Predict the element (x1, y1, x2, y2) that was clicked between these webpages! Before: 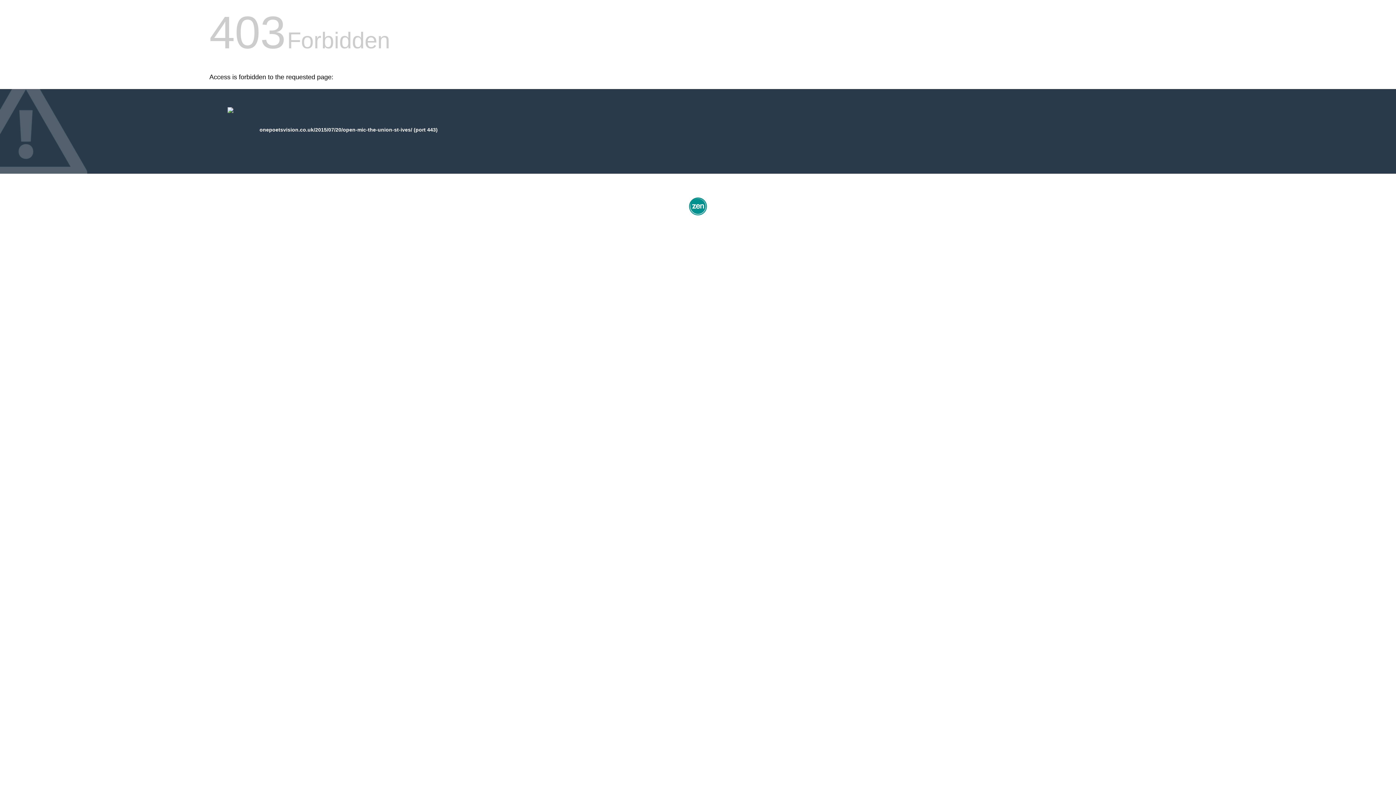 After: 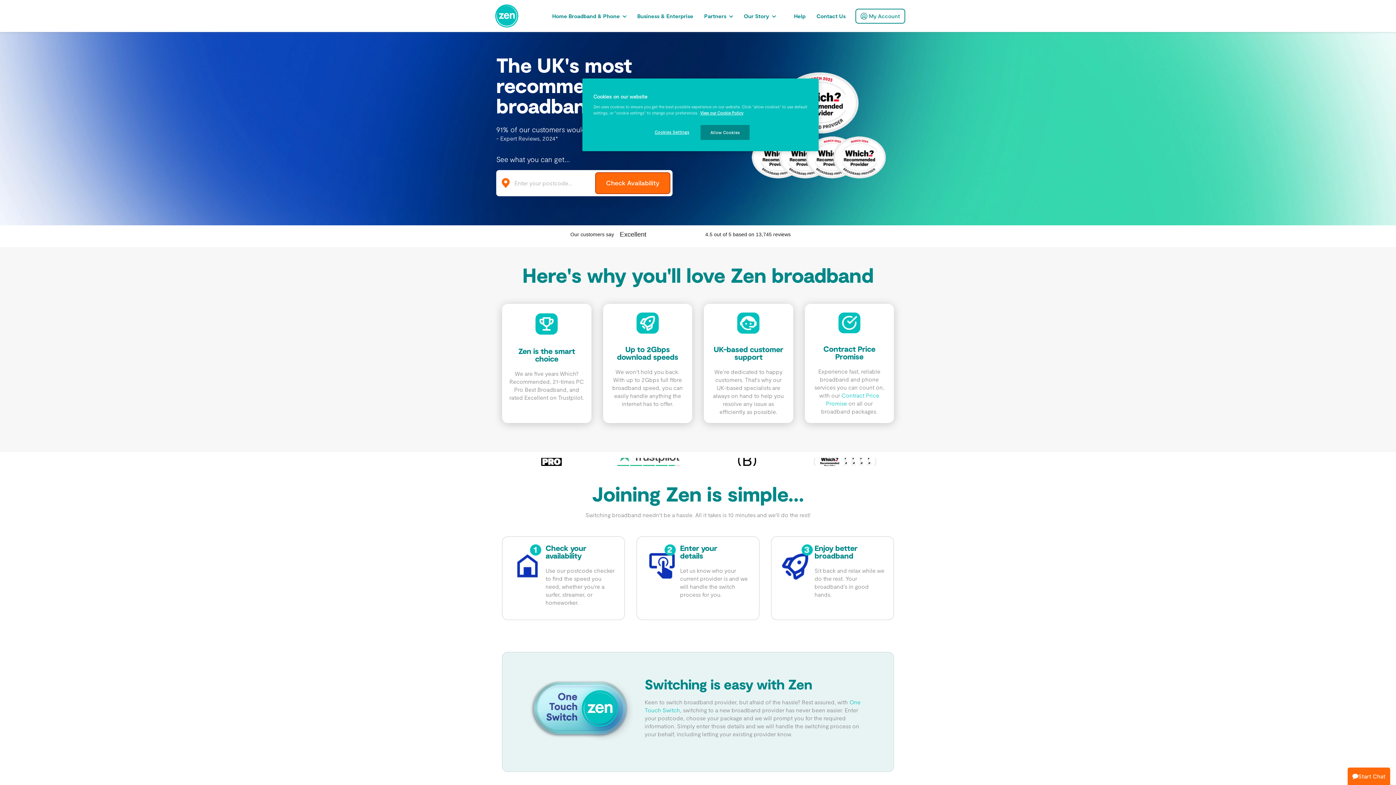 Action: bbox: (687, 212, 709, 218)